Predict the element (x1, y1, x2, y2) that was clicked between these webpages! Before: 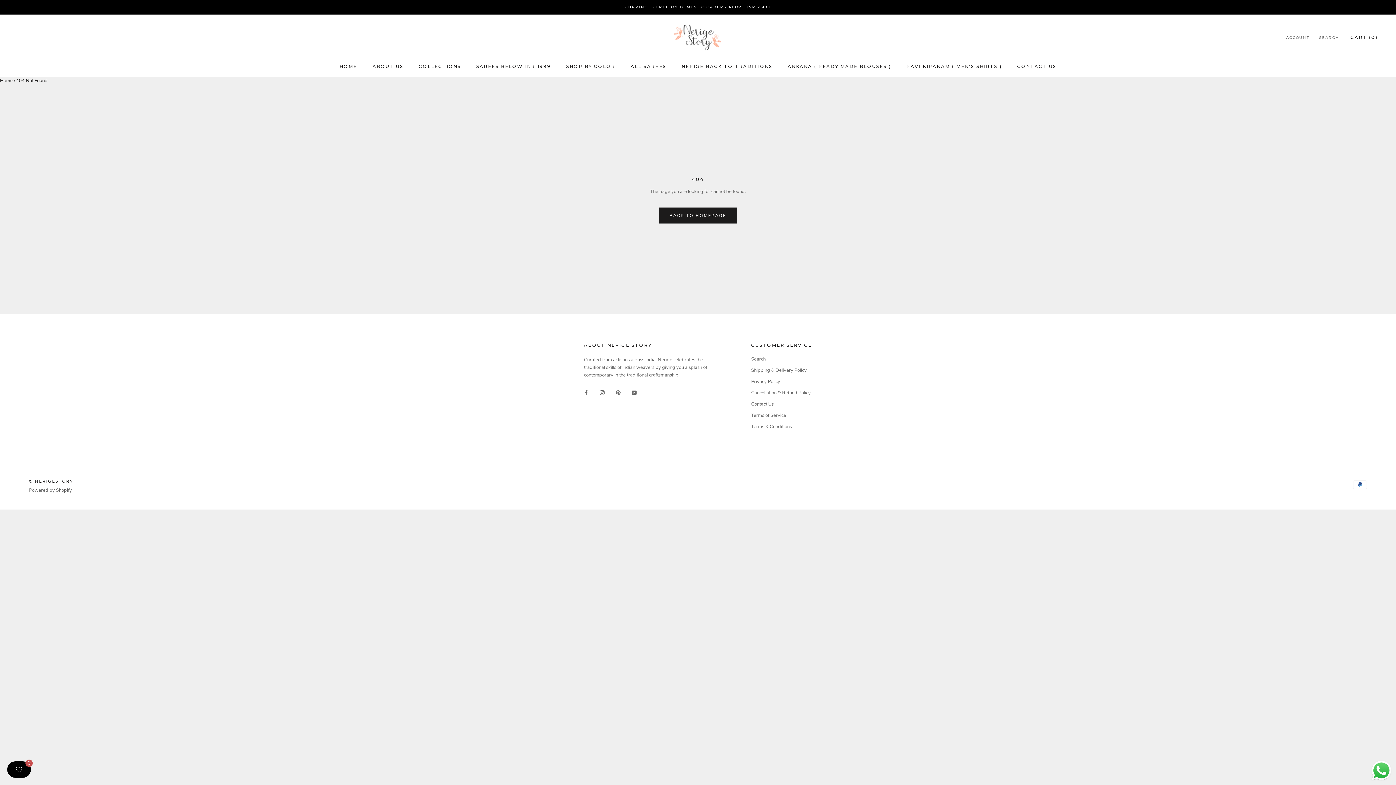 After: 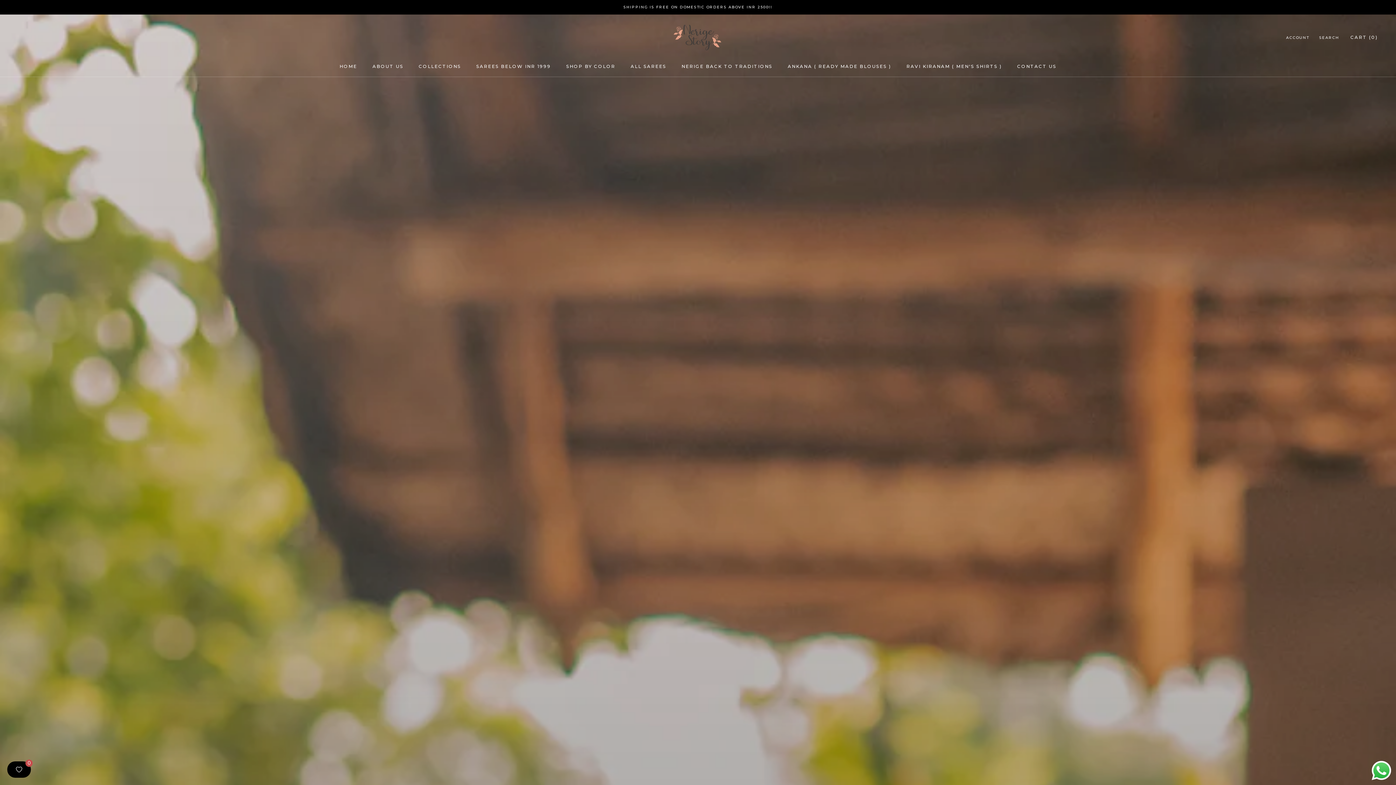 Action: label: HOME
HOME bbox: (339, 63, 357, 69)